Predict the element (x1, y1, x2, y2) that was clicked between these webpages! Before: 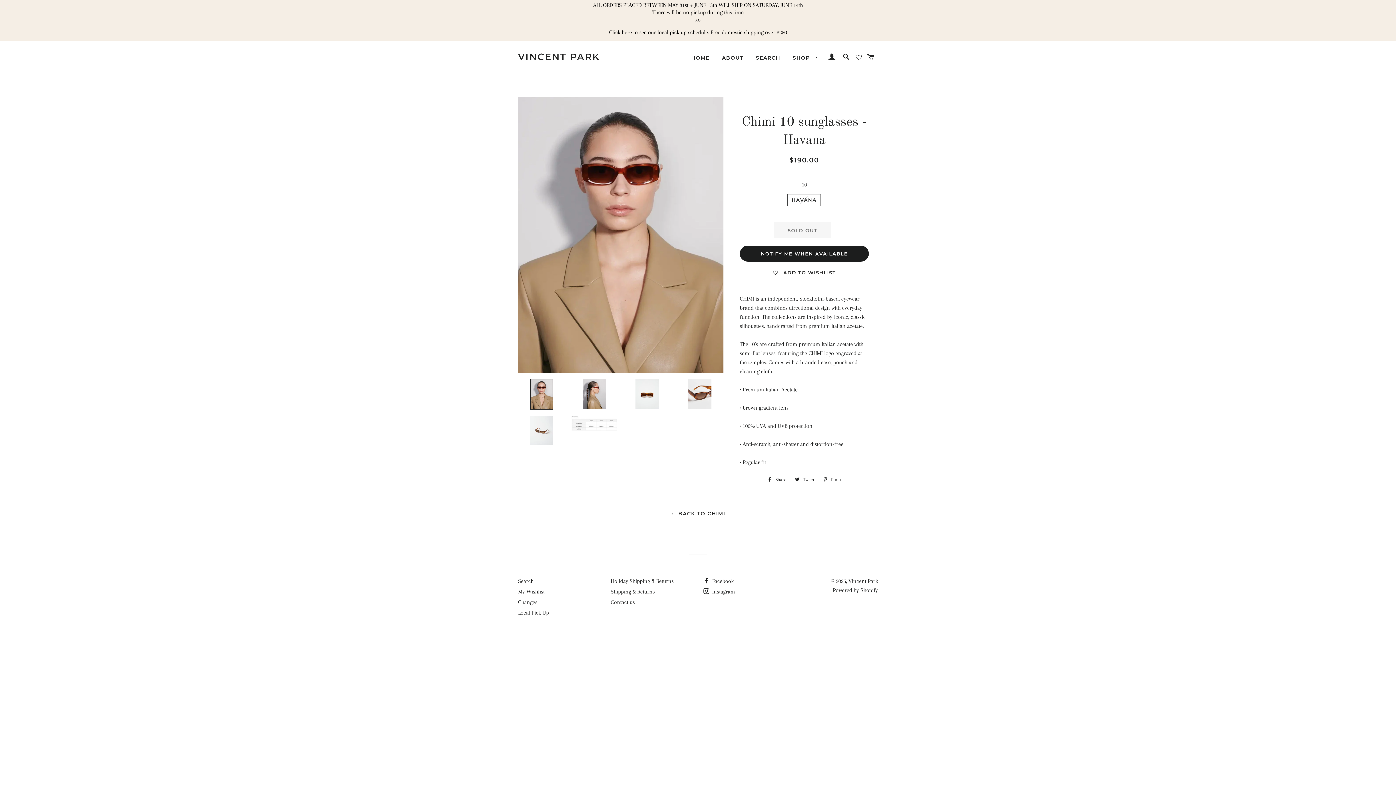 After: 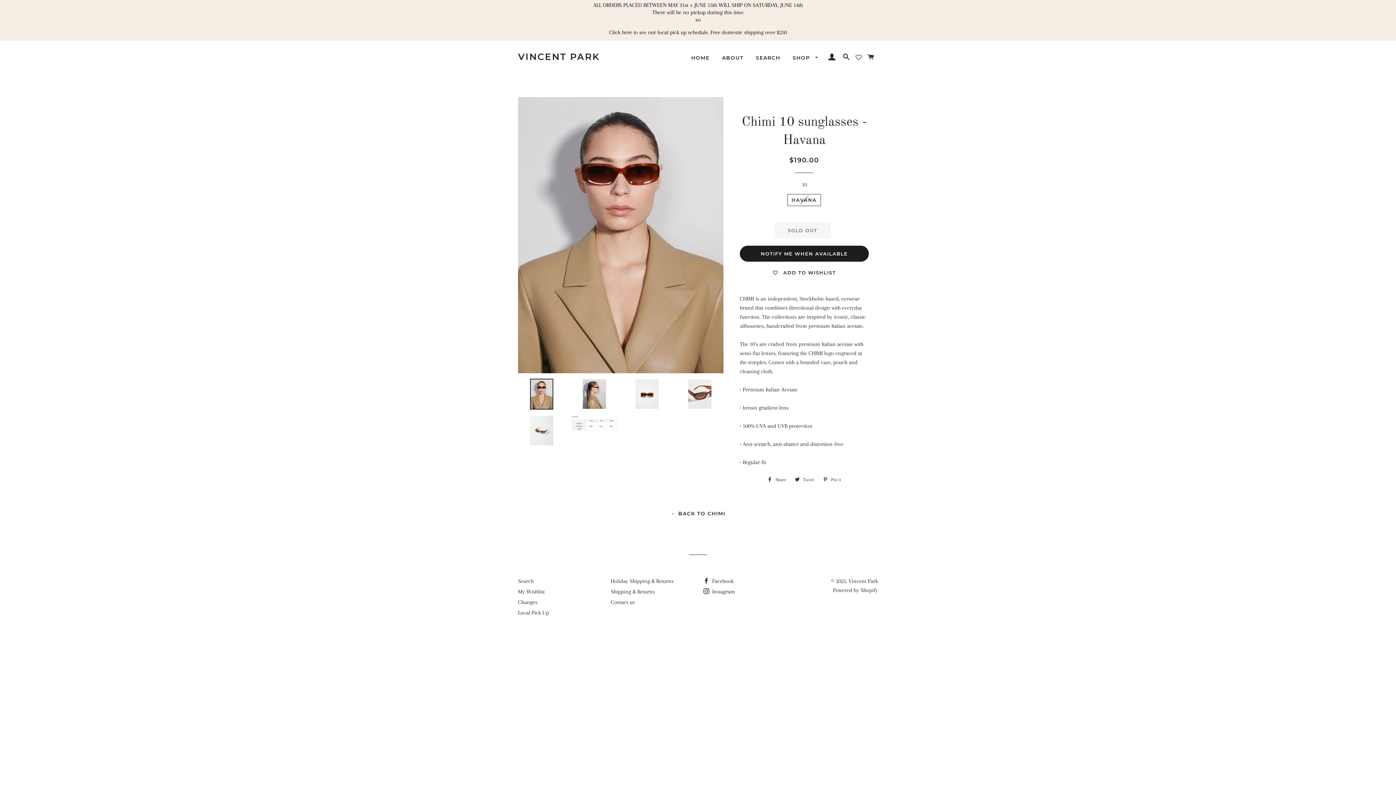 Action: label: My Wishlist bbox: (518, 588, 544, 595)